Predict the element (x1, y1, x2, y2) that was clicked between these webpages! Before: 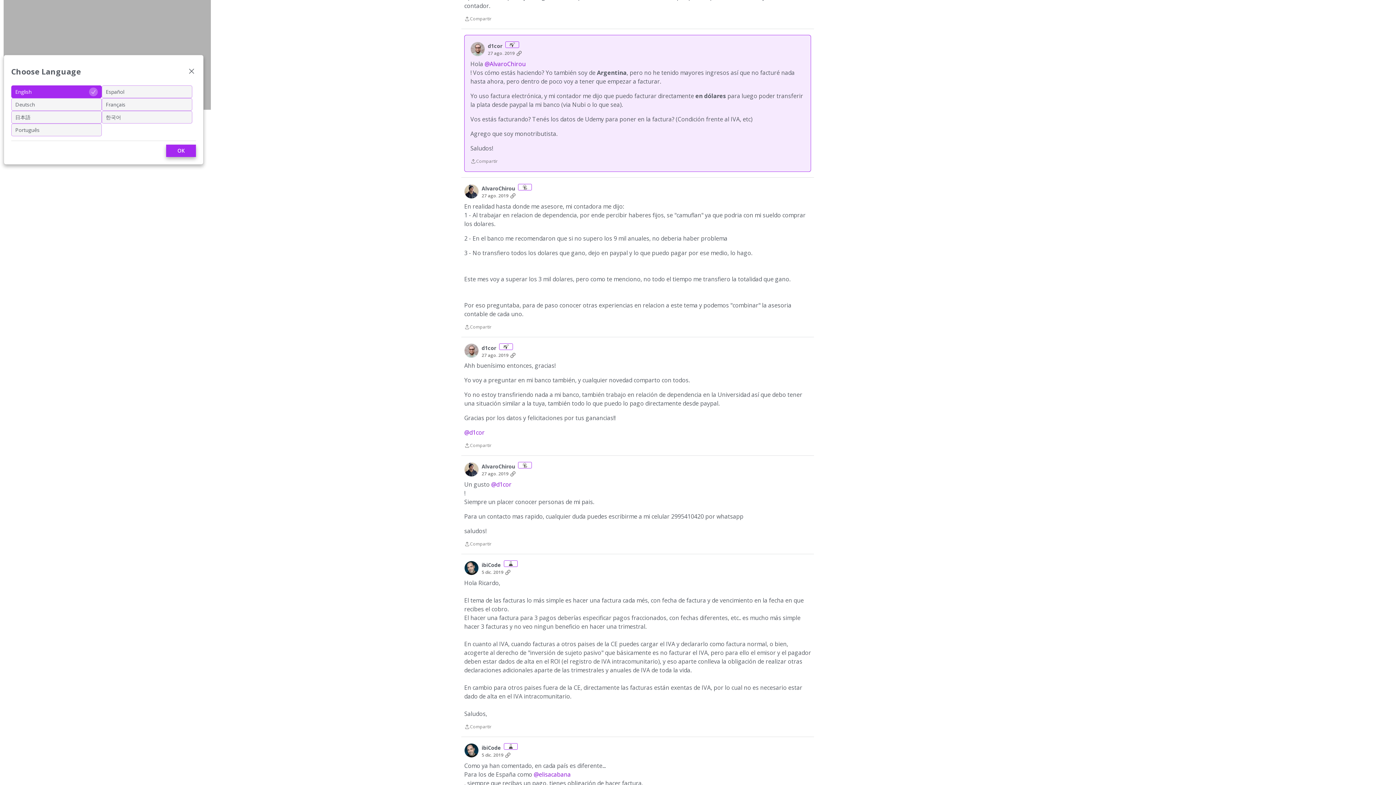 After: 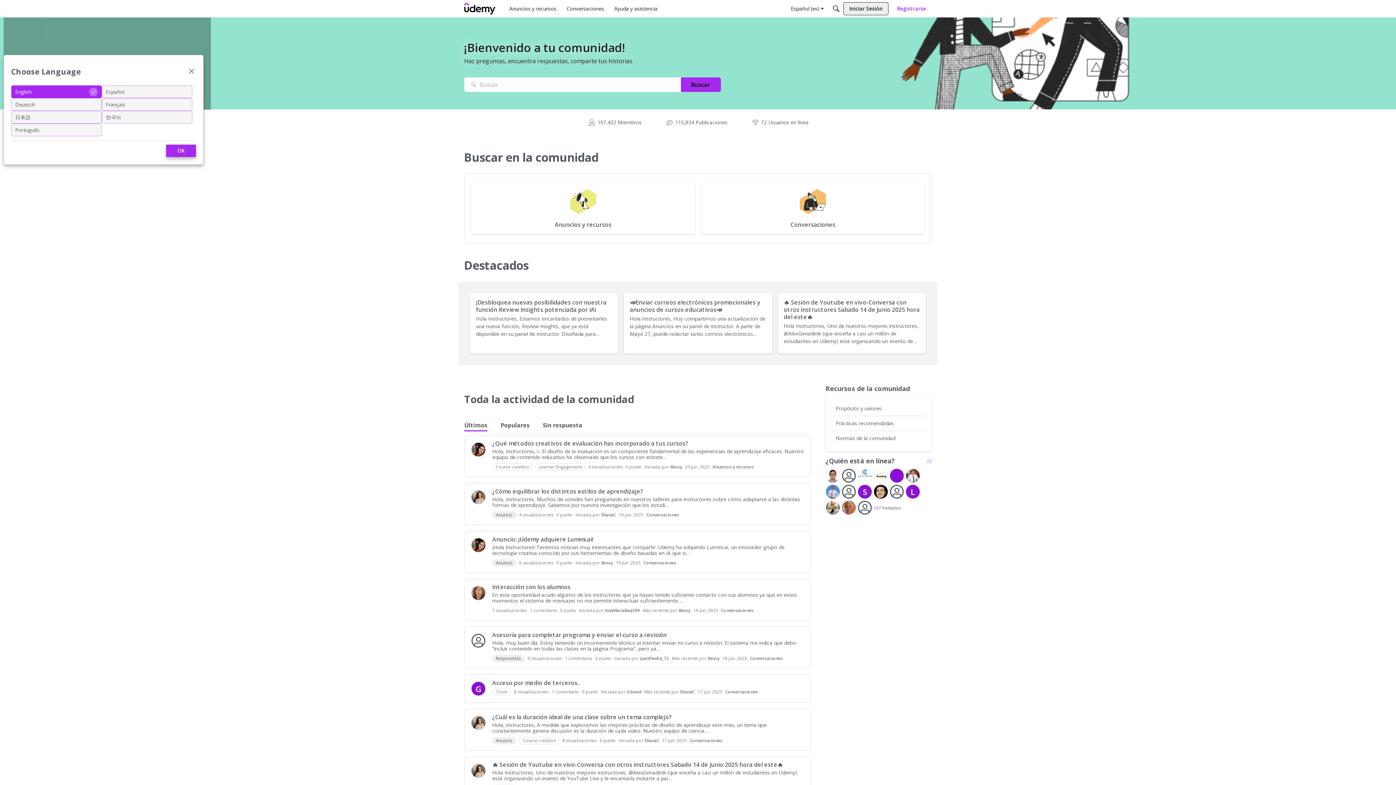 Action: bbox: (464, 32, 477, 37) label: INICIO